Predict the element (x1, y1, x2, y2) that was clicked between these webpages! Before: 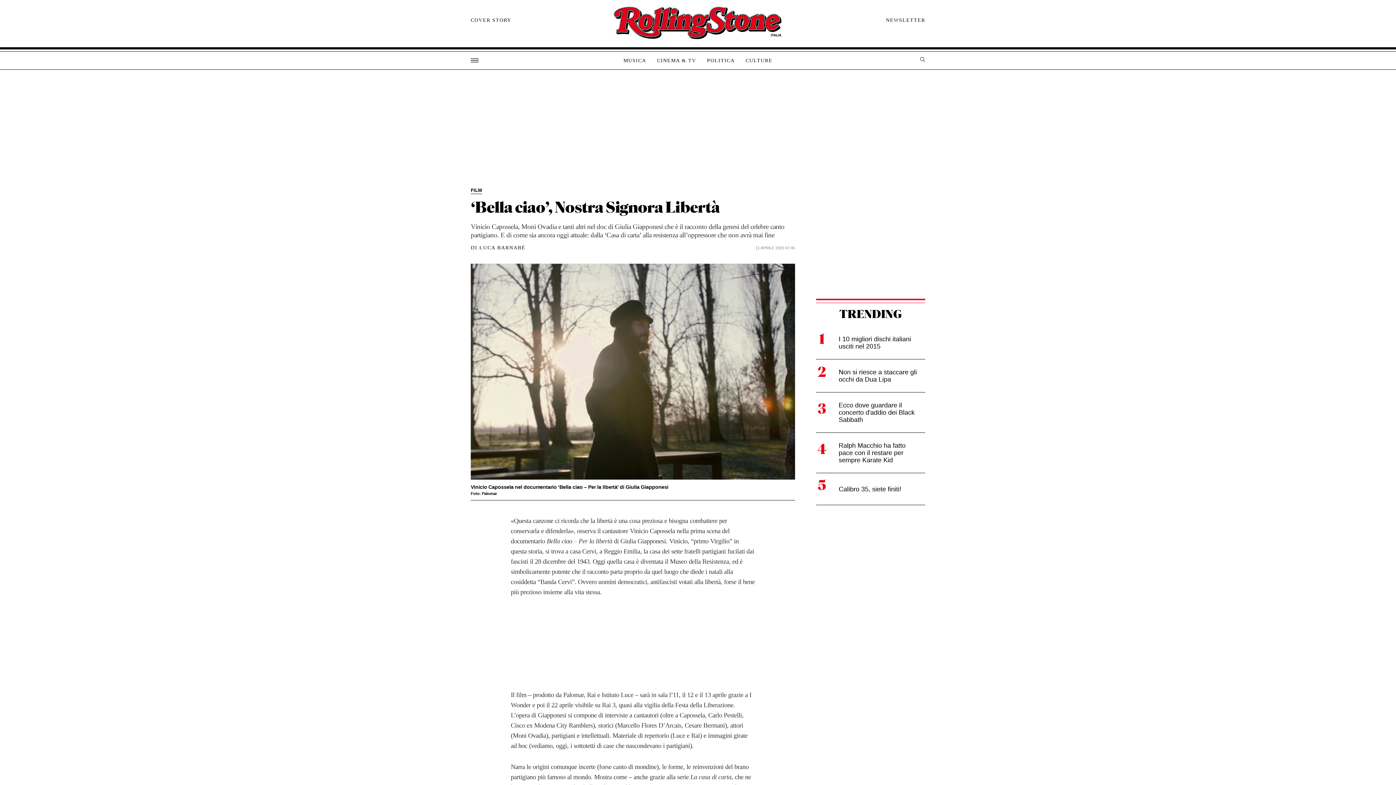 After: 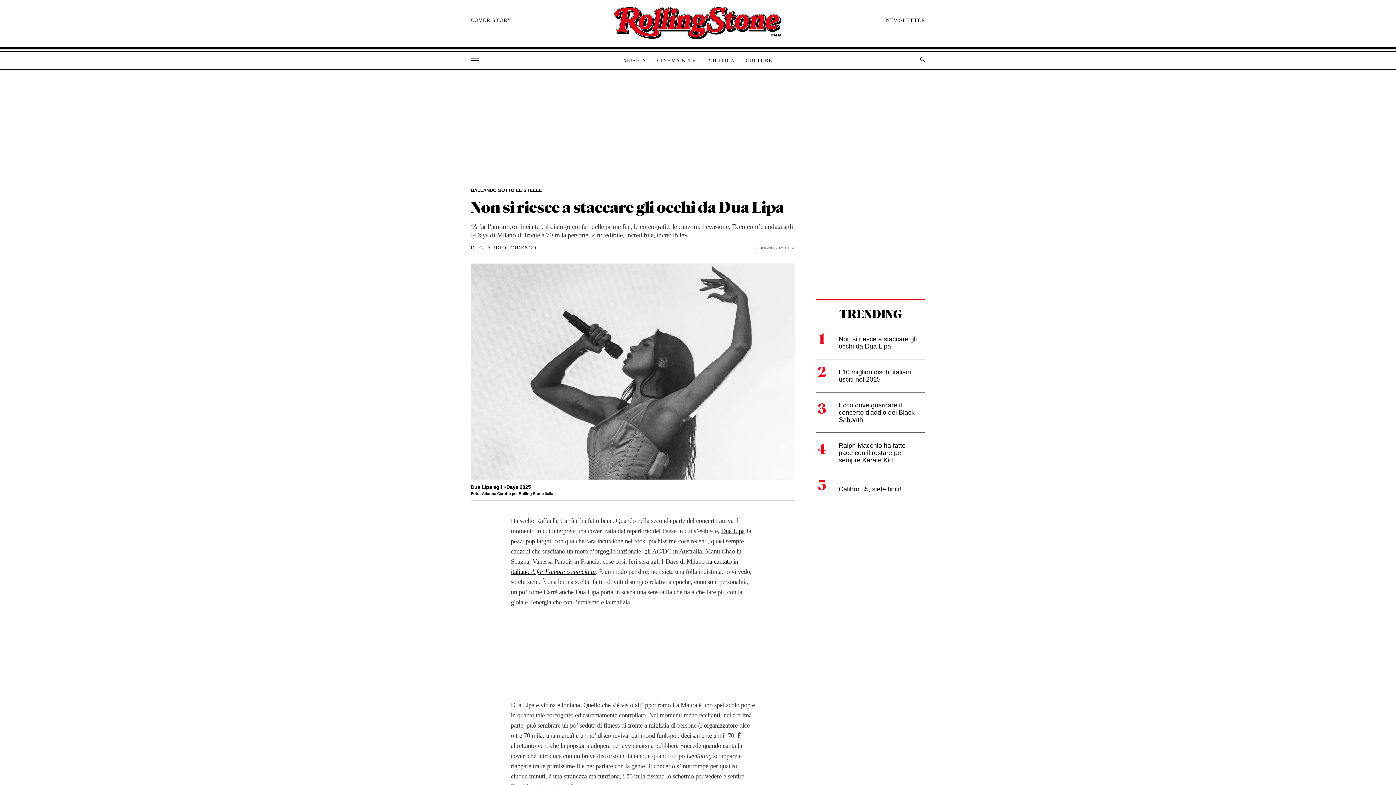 Action: label: Non si riesce a staccare gli occhi da Dua Lipa bbox: (816, 359, 925, 392)